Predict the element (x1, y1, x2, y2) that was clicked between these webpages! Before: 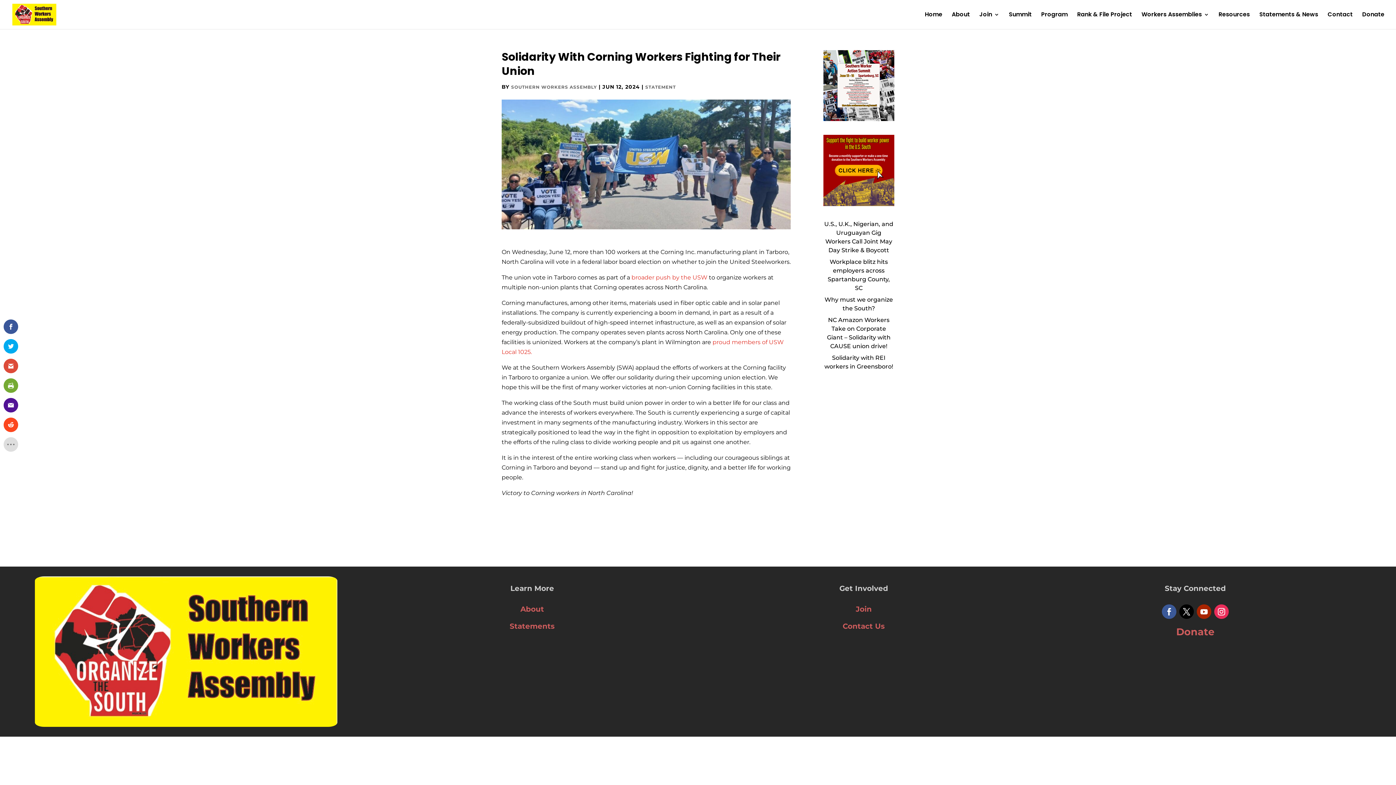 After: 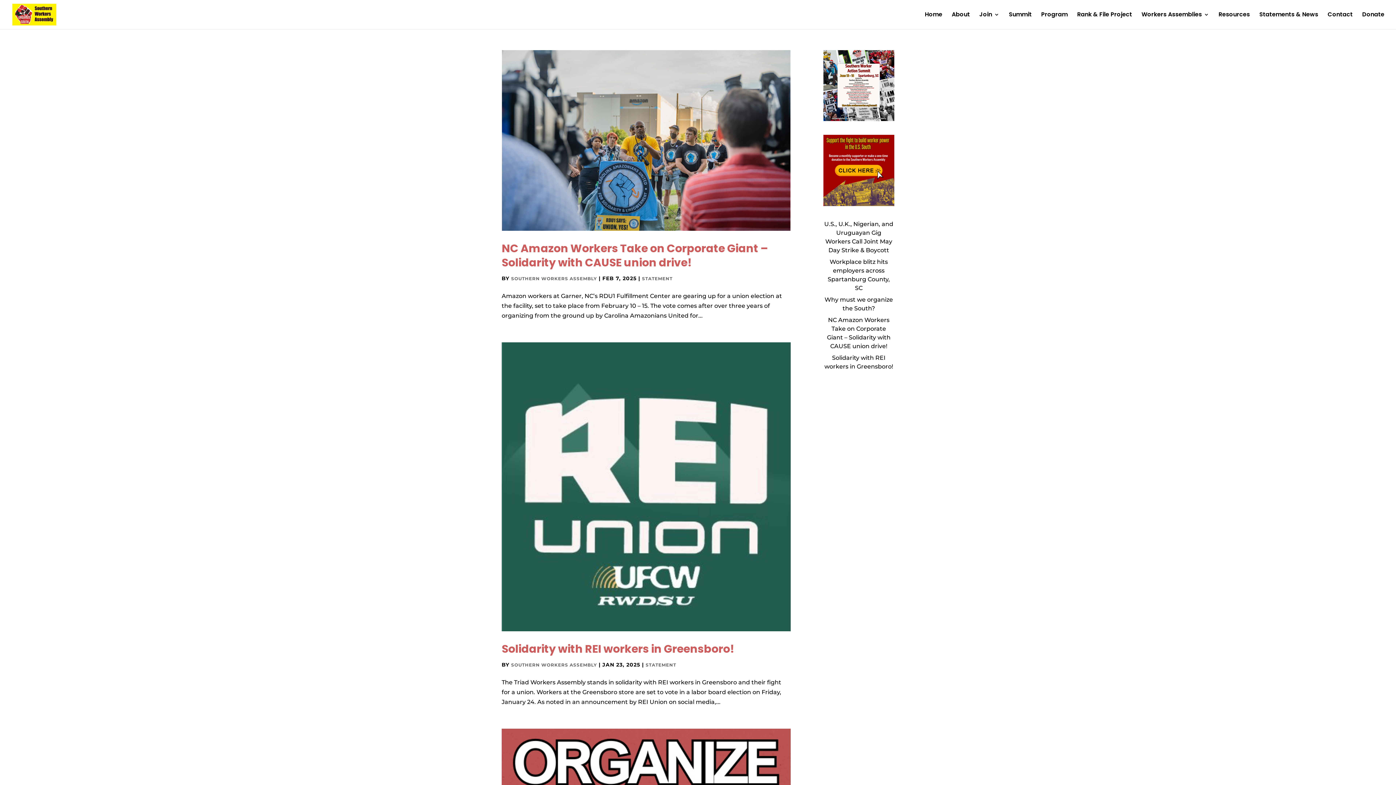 Action: label: STATEMENT bbox: (645, 84, 676, 89)